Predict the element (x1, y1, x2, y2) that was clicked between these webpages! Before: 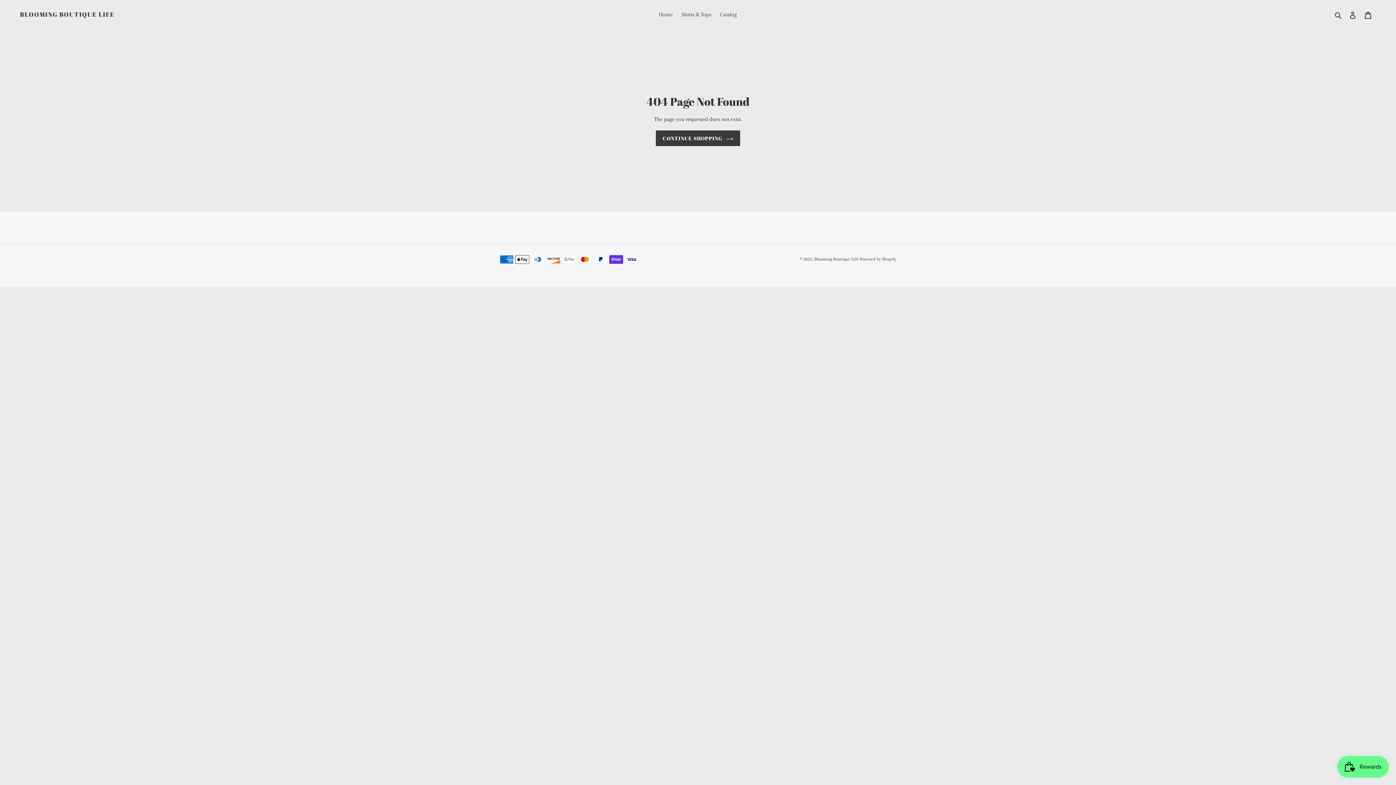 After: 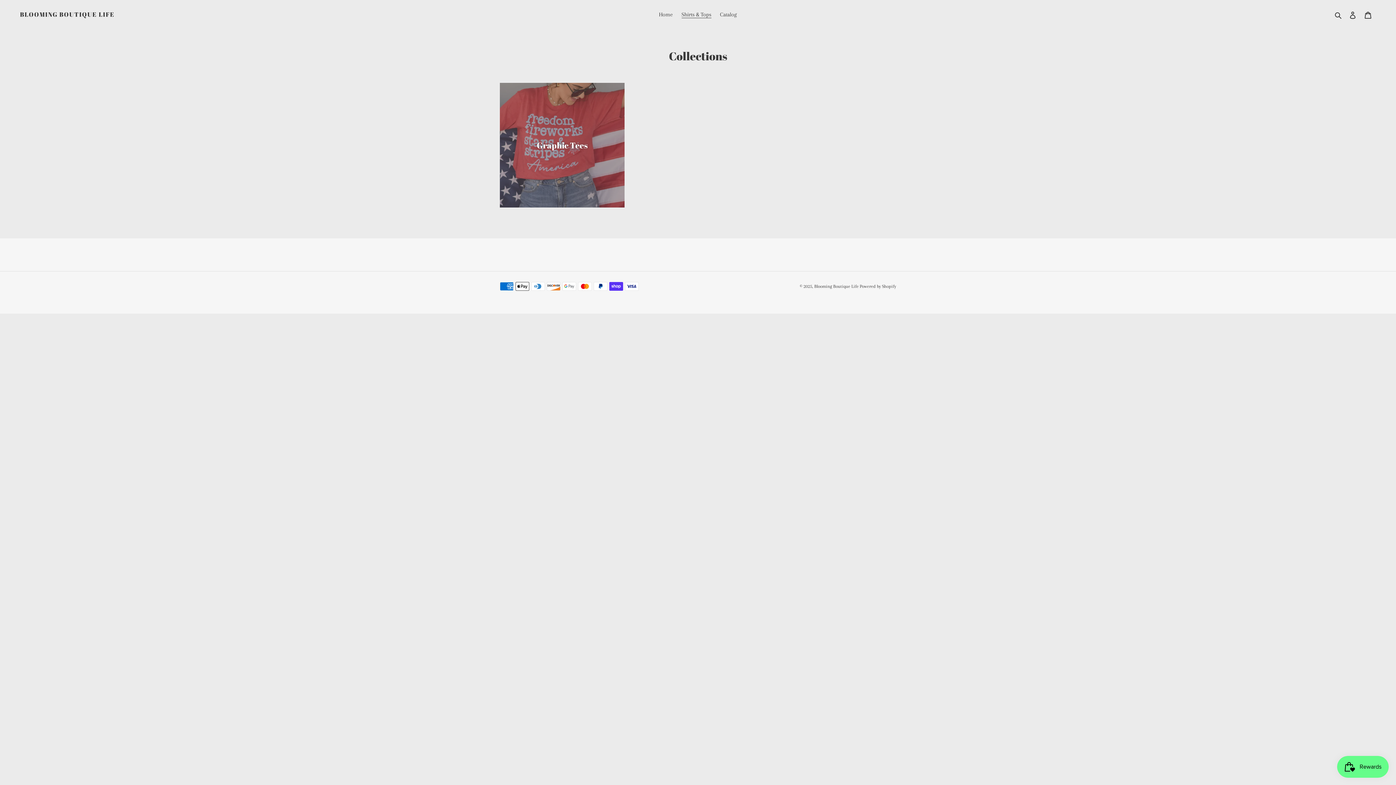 Action: label: Shirts & Tops bbox: (678, 9, 715, 20)